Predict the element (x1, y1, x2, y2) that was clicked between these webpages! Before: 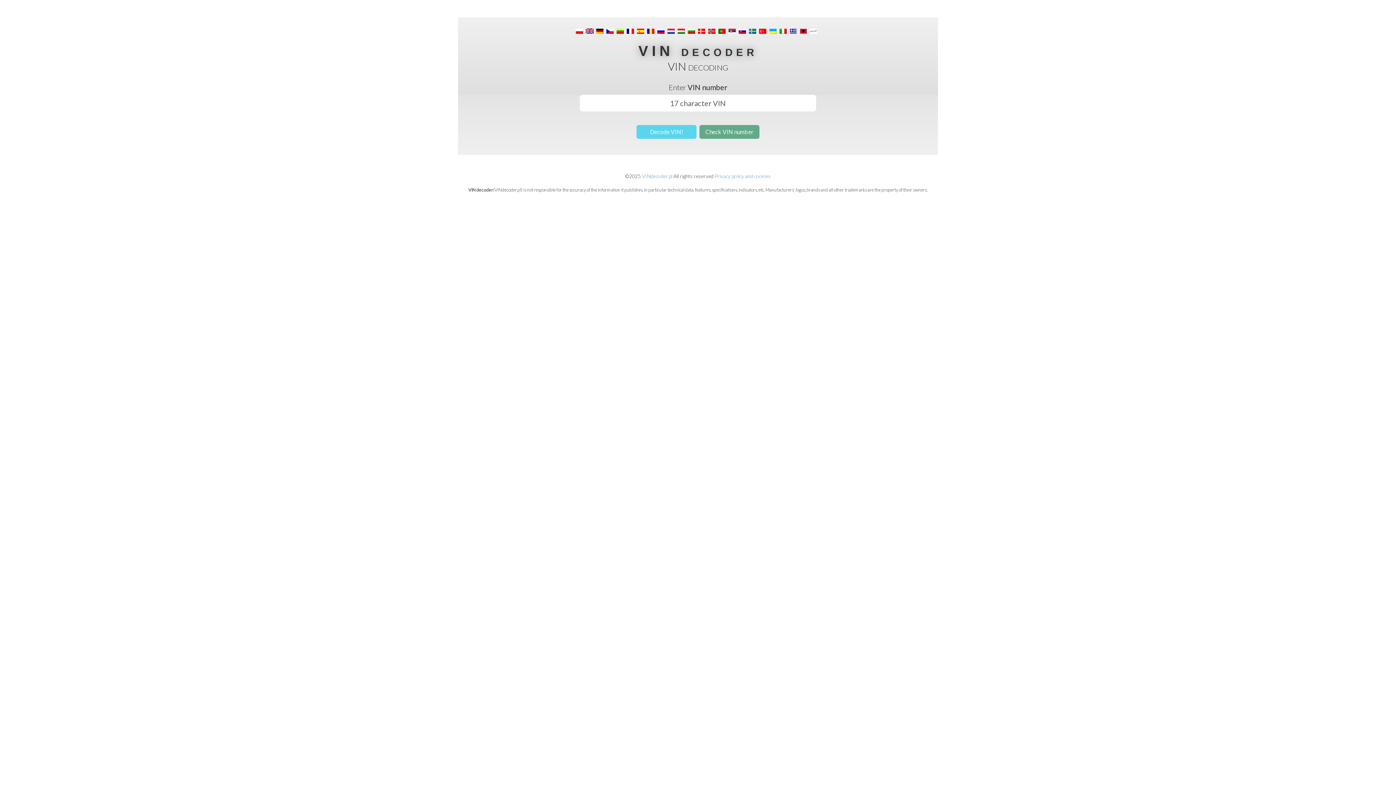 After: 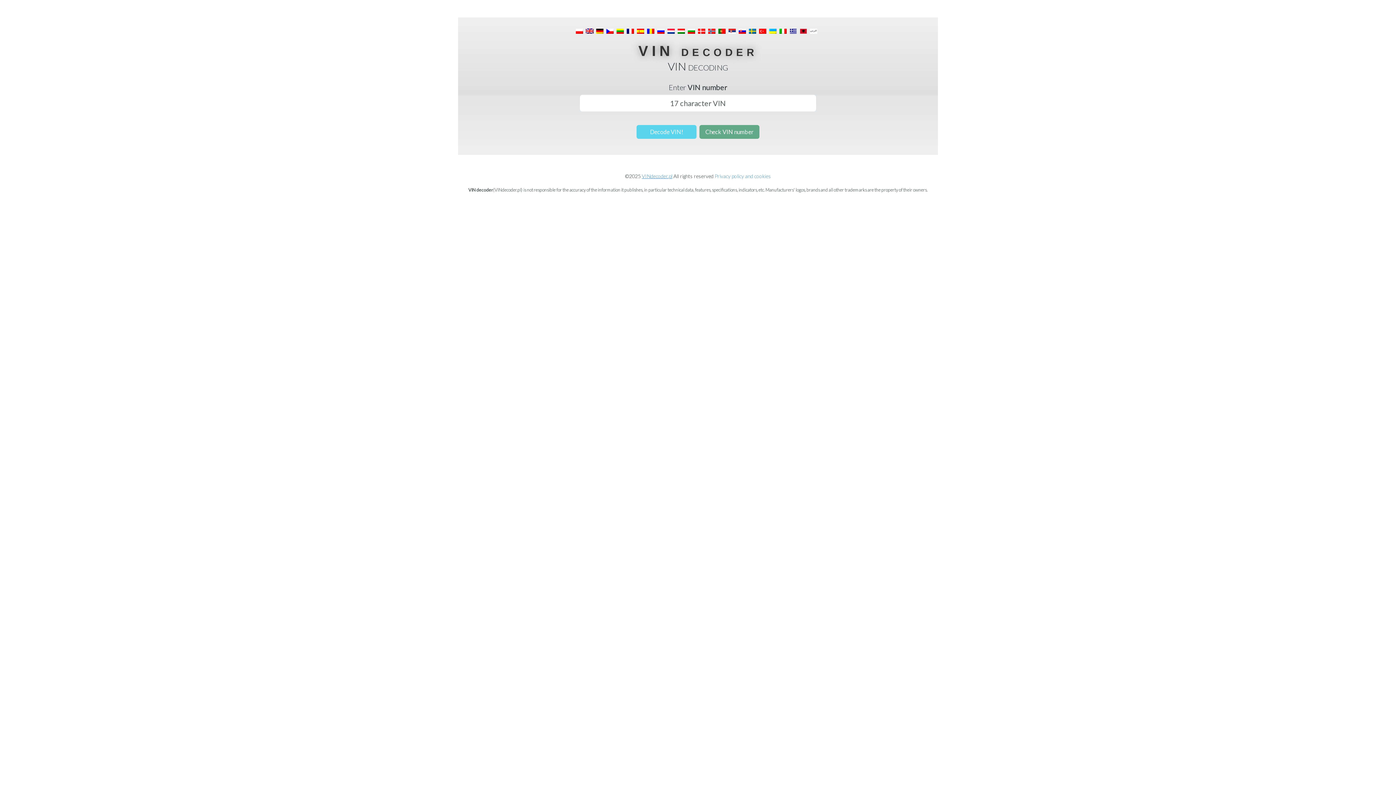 Action: label: VINdecoder.pl bbox: (642, 172, 672, 180)